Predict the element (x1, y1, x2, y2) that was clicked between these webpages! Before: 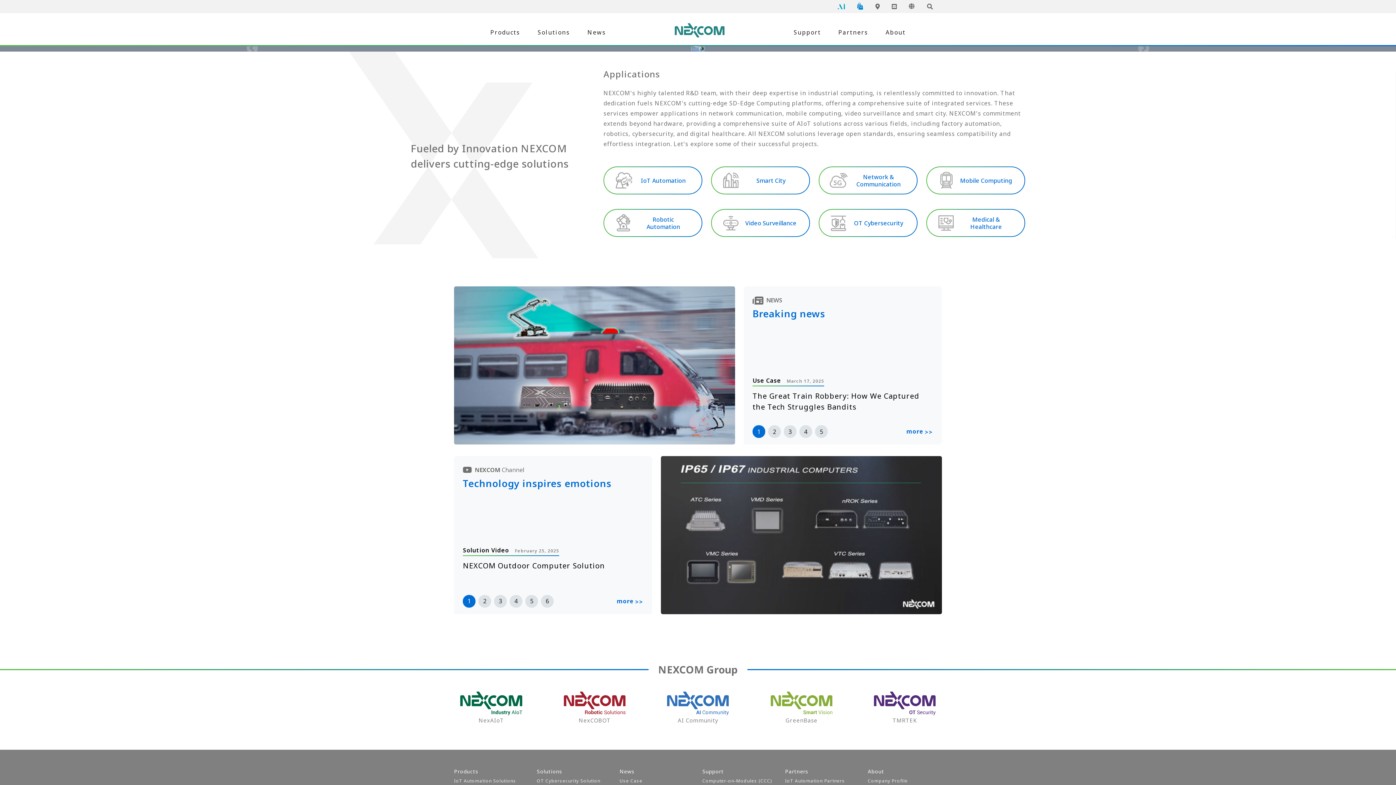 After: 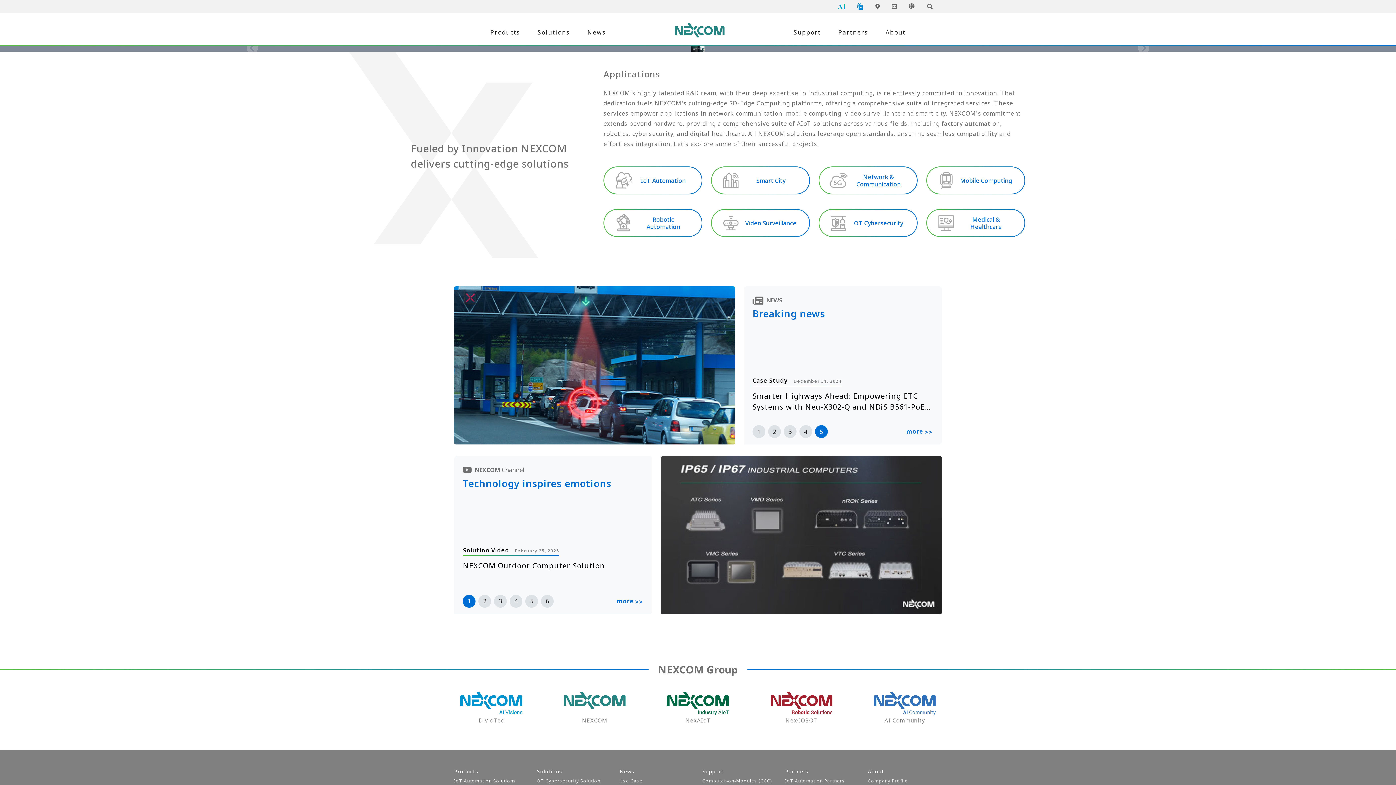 Action: label: 5 bbox: (815, 425, 827, 438)